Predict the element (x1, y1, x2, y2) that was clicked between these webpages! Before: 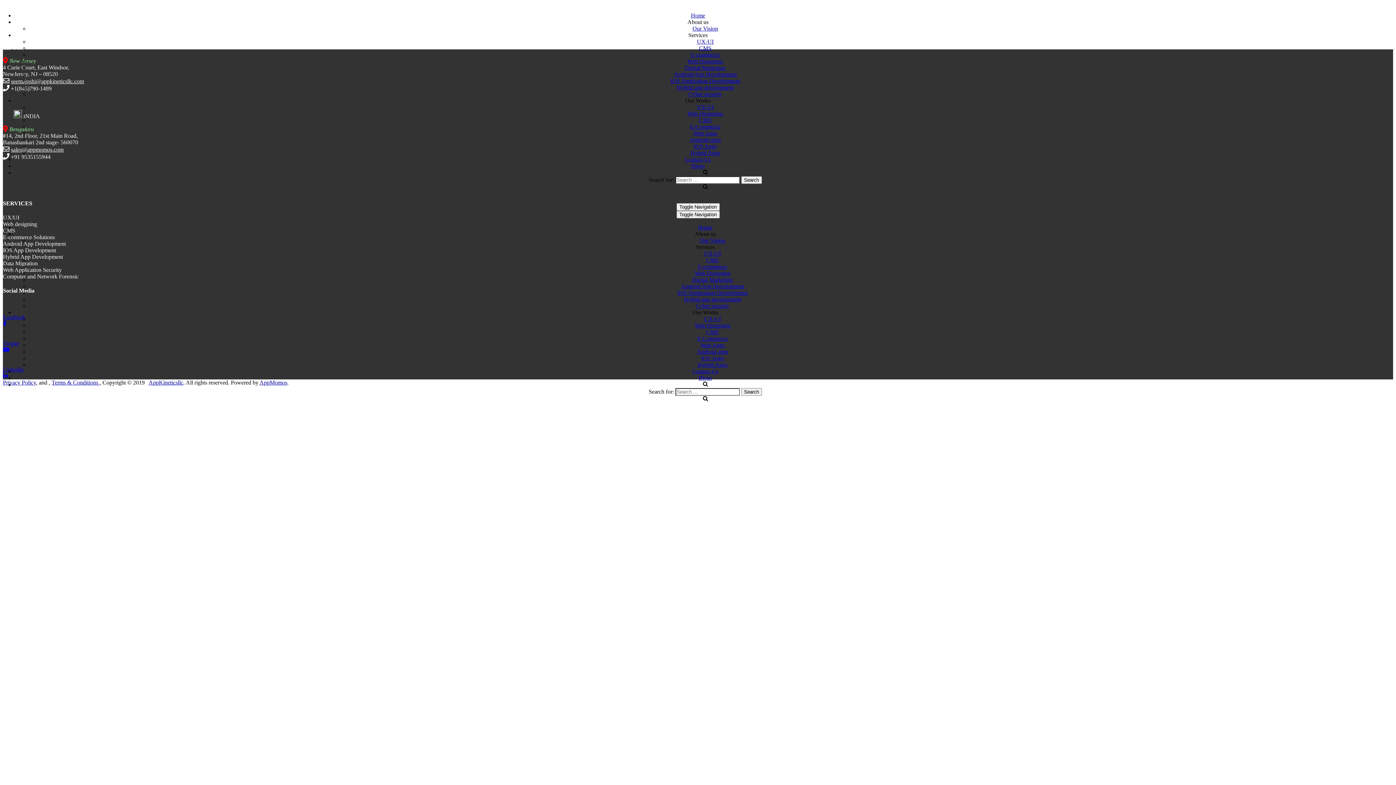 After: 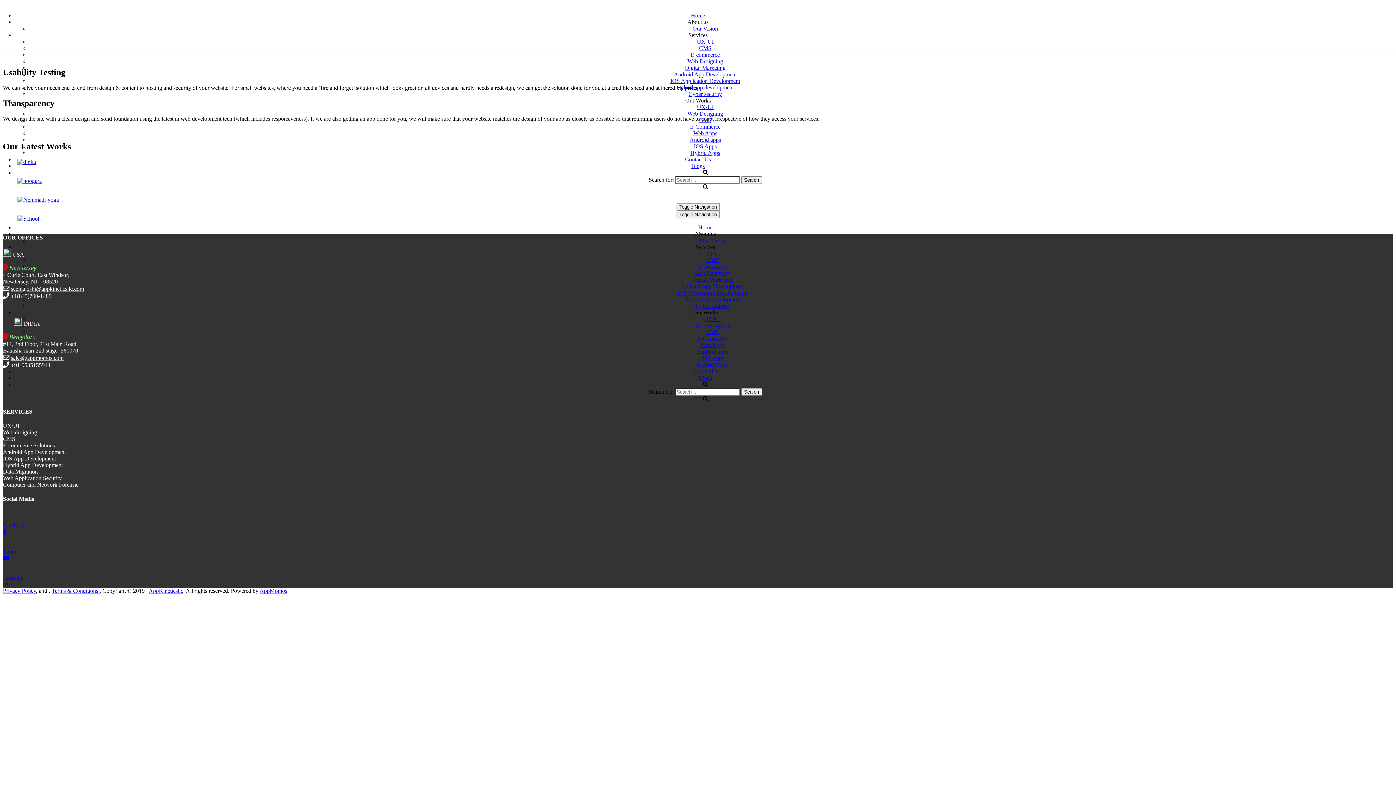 Action: bbox: (694, 270, 730, 276) label: Web Designing